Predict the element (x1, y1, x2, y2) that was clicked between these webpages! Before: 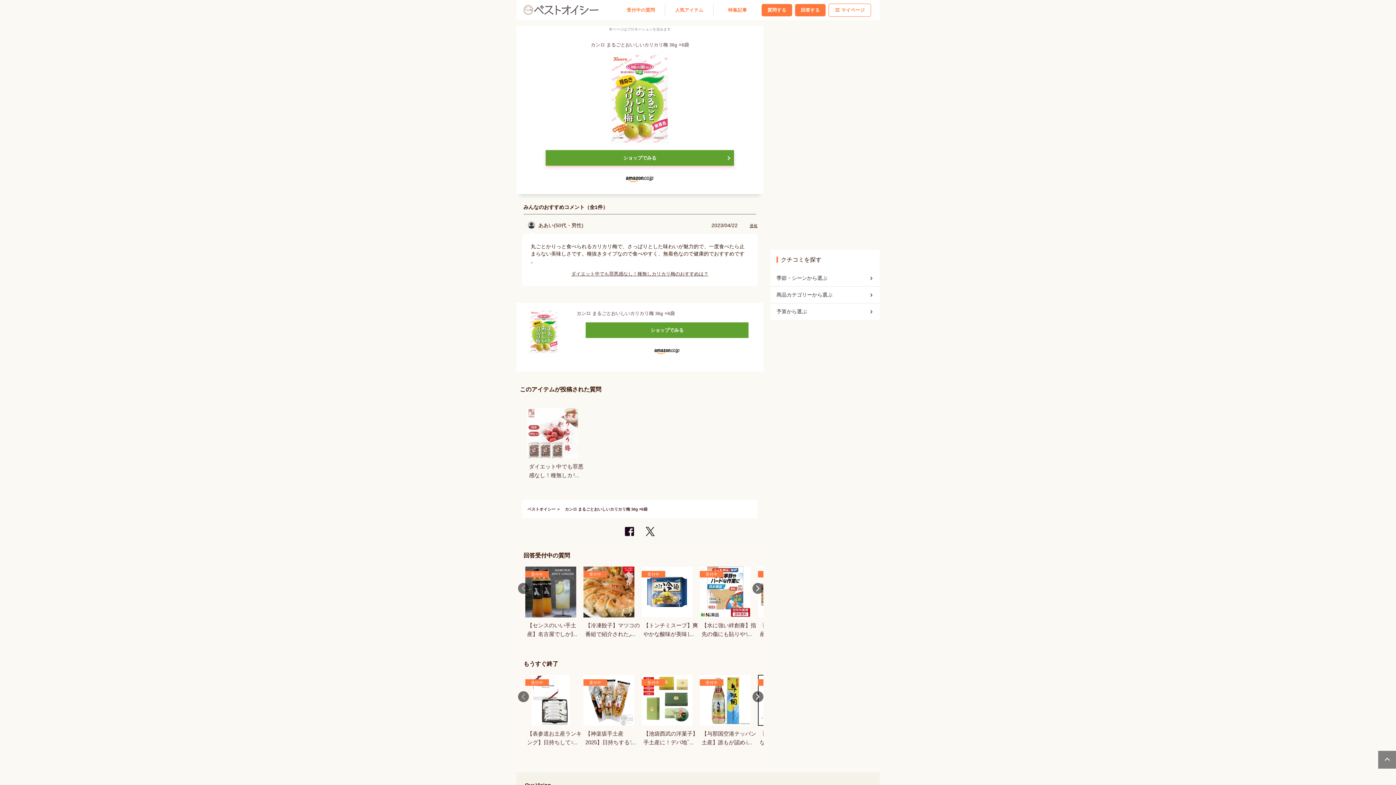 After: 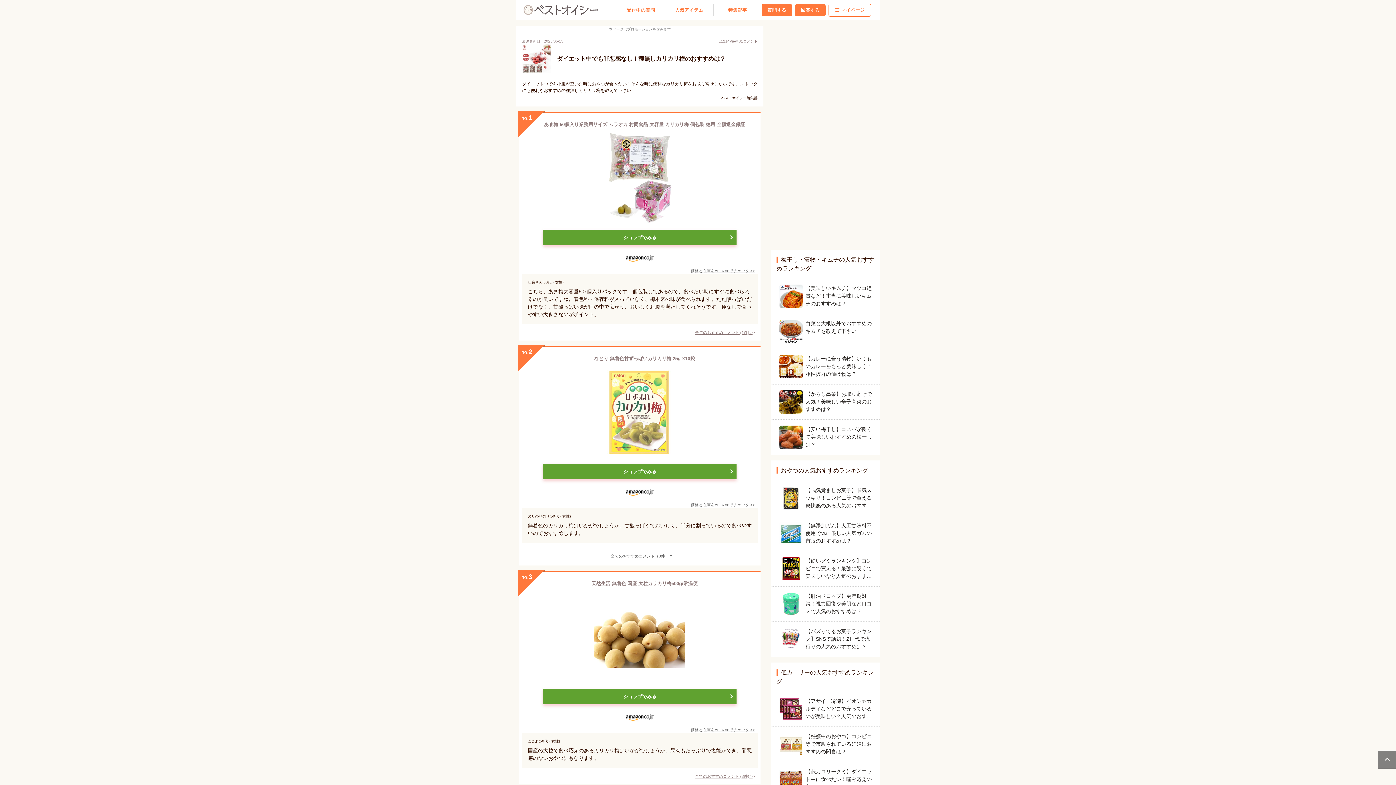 Action: bbox: (527, 408, 585, 480) label: ダイエット中でも罪悪感なし！種無しカリカリ梅のおすすめは？